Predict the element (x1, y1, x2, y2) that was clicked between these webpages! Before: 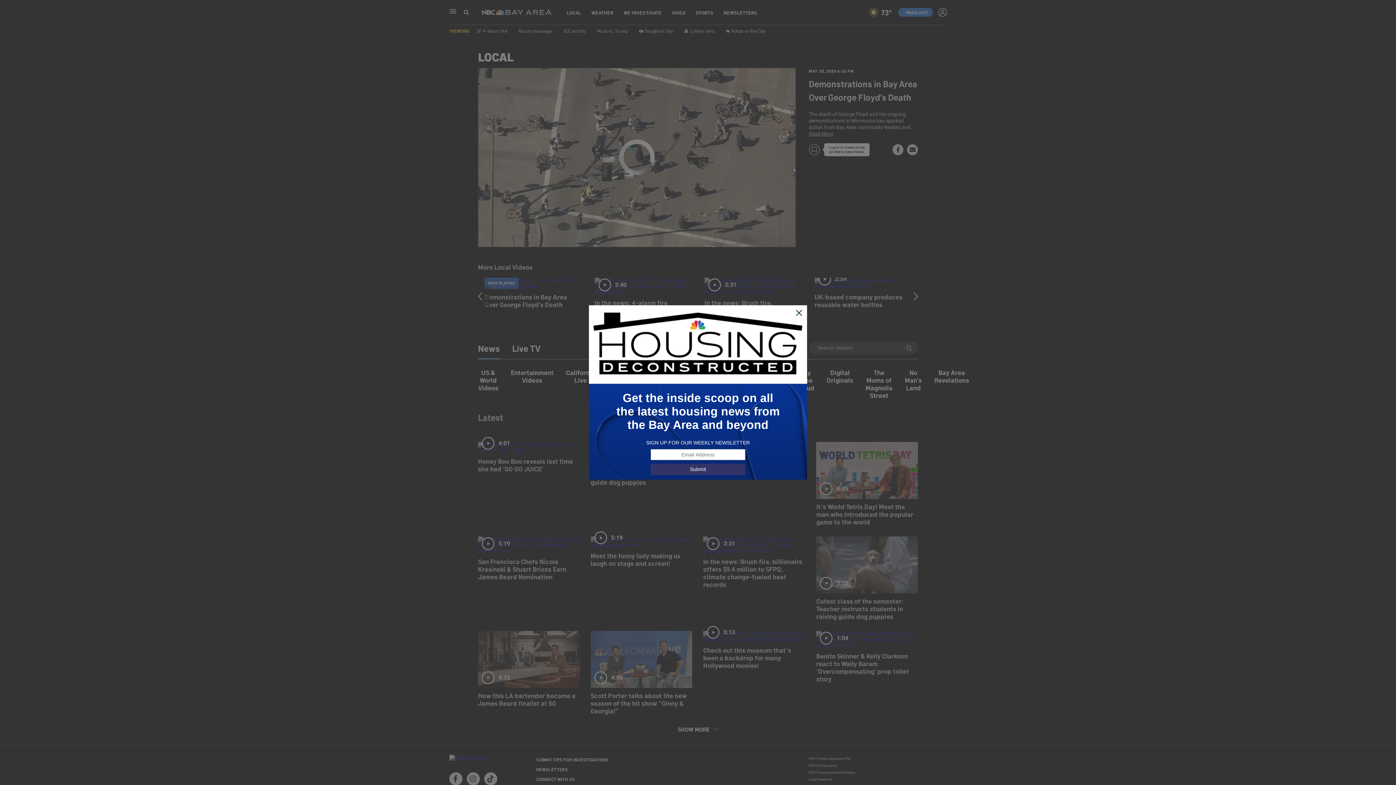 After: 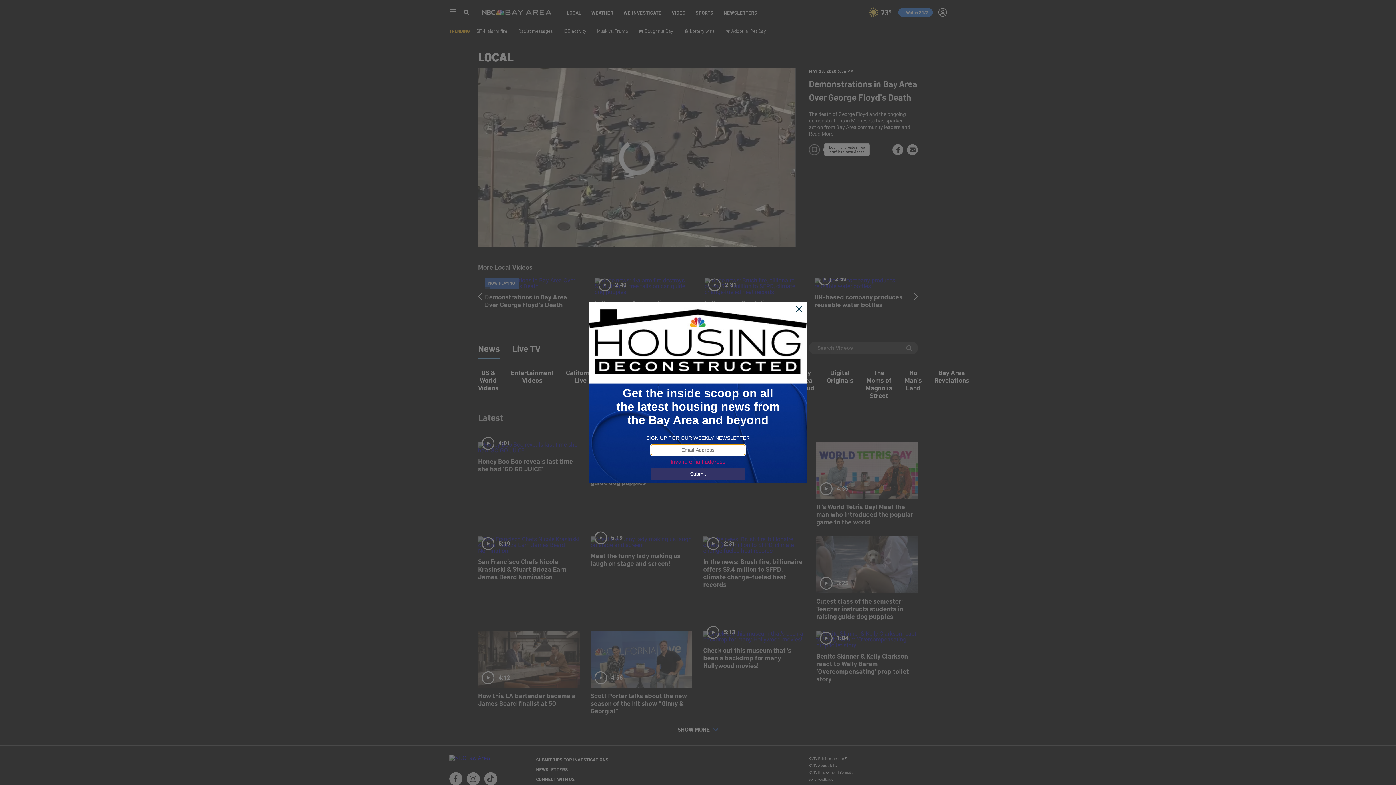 Action: label: Submit bbox: (650, 463, 745, 475)